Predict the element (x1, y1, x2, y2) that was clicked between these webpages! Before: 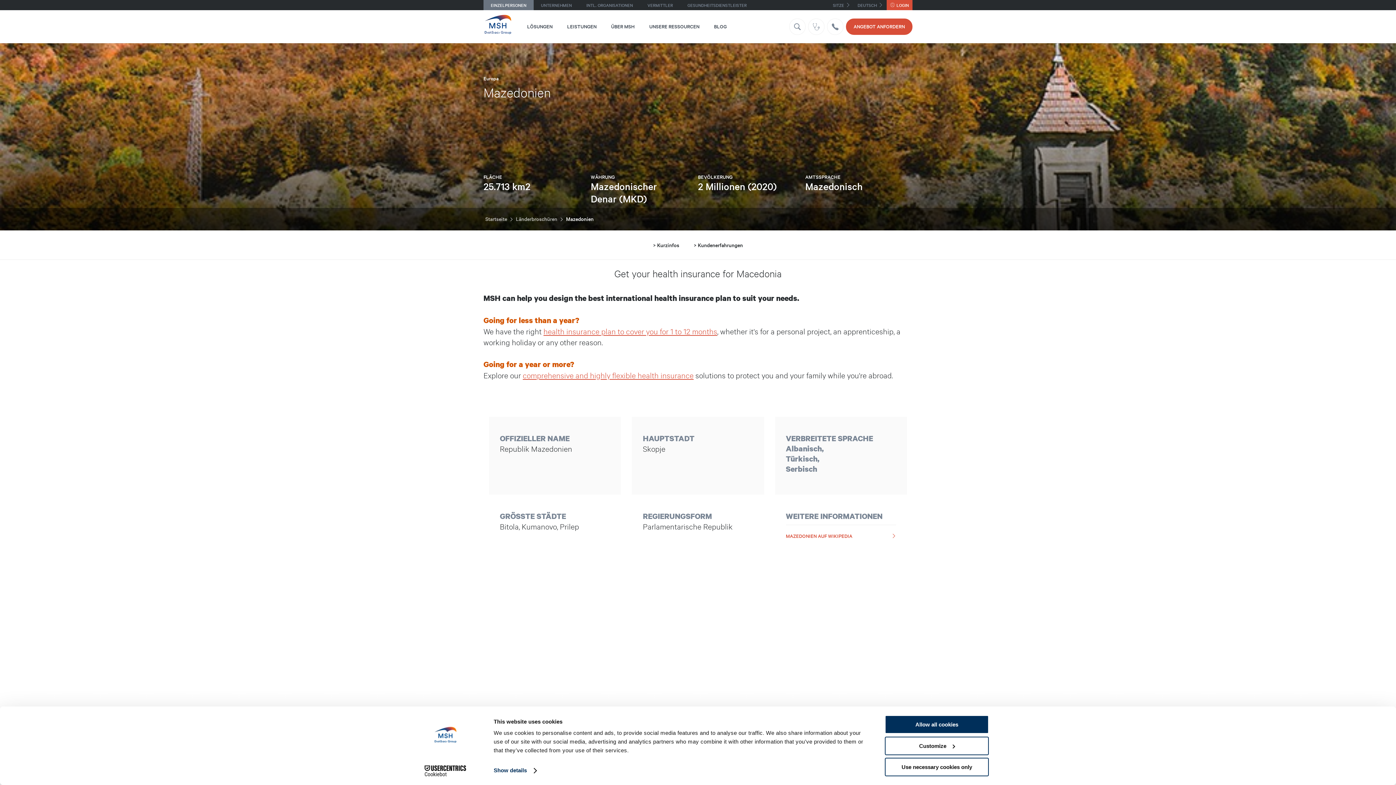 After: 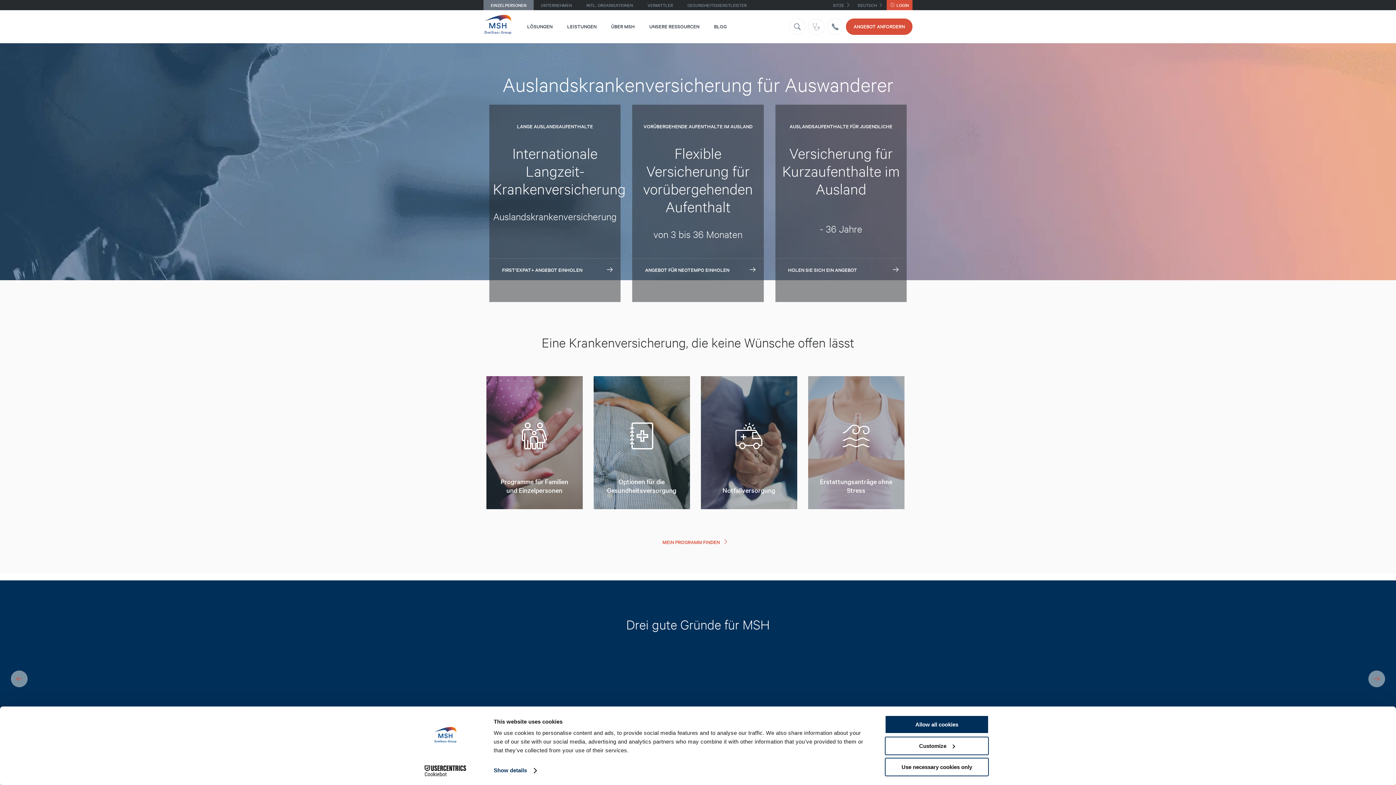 Action: label: EINZELPERSONEN bbox: (483, 0, 533, 10)